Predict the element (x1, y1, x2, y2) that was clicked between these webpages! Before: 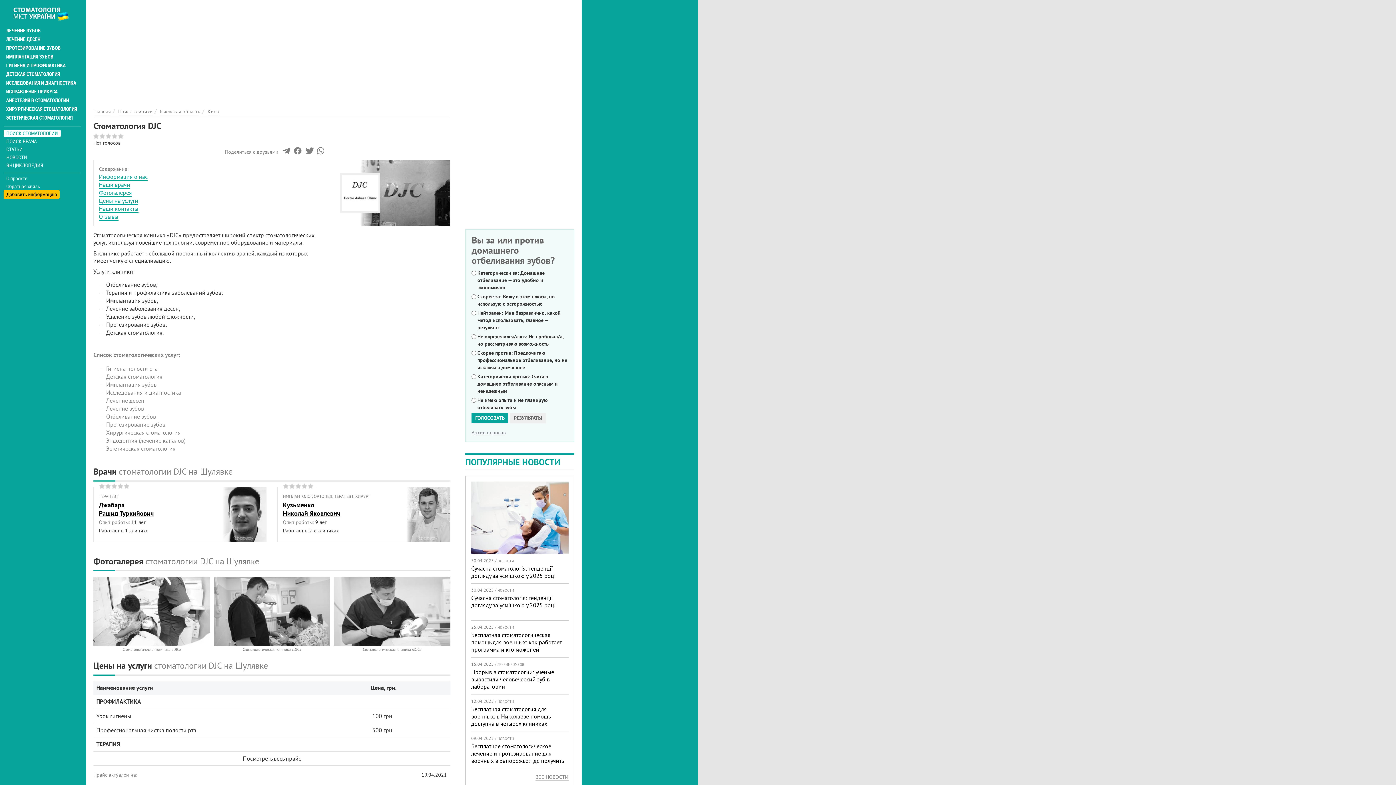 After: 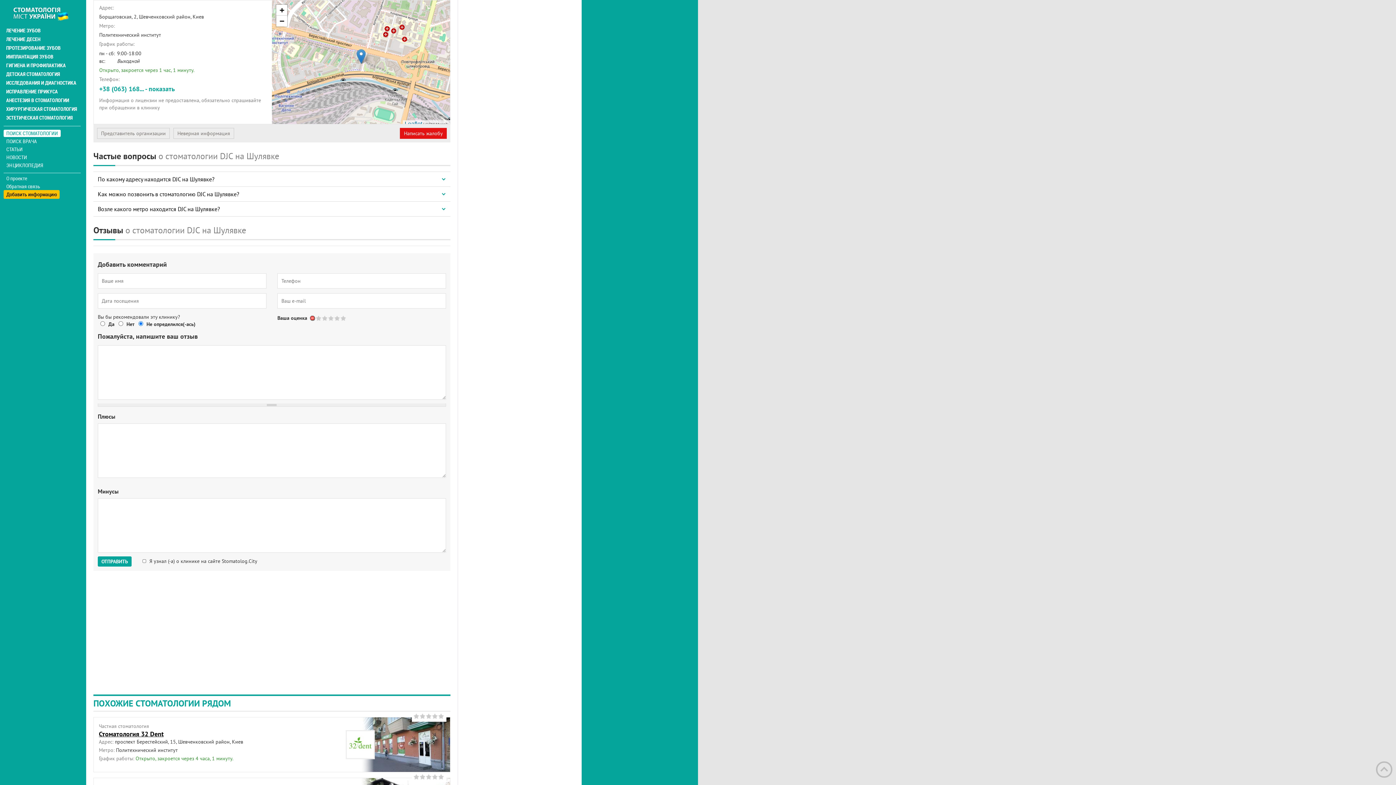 Action: label: Наши контакты bbox: (98, 205, 138, 212)